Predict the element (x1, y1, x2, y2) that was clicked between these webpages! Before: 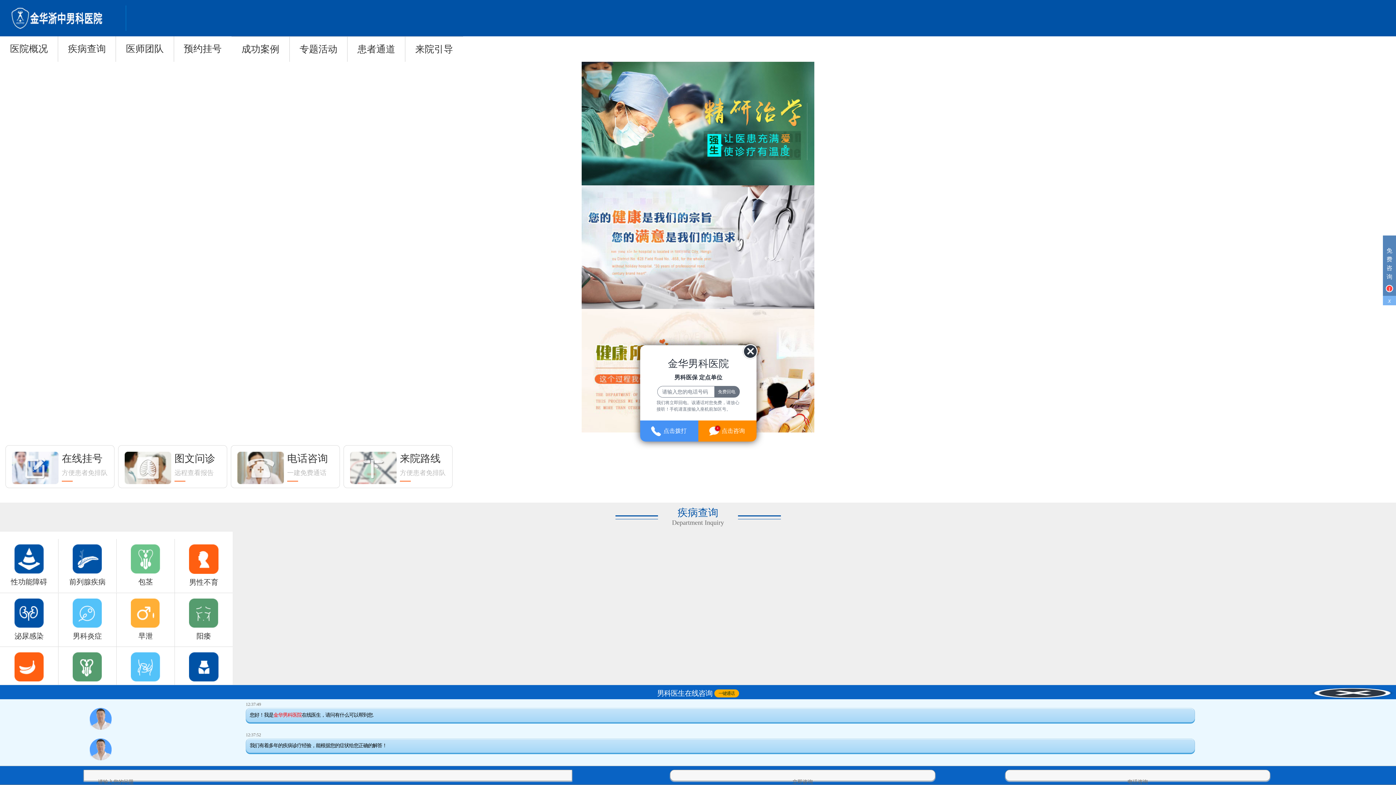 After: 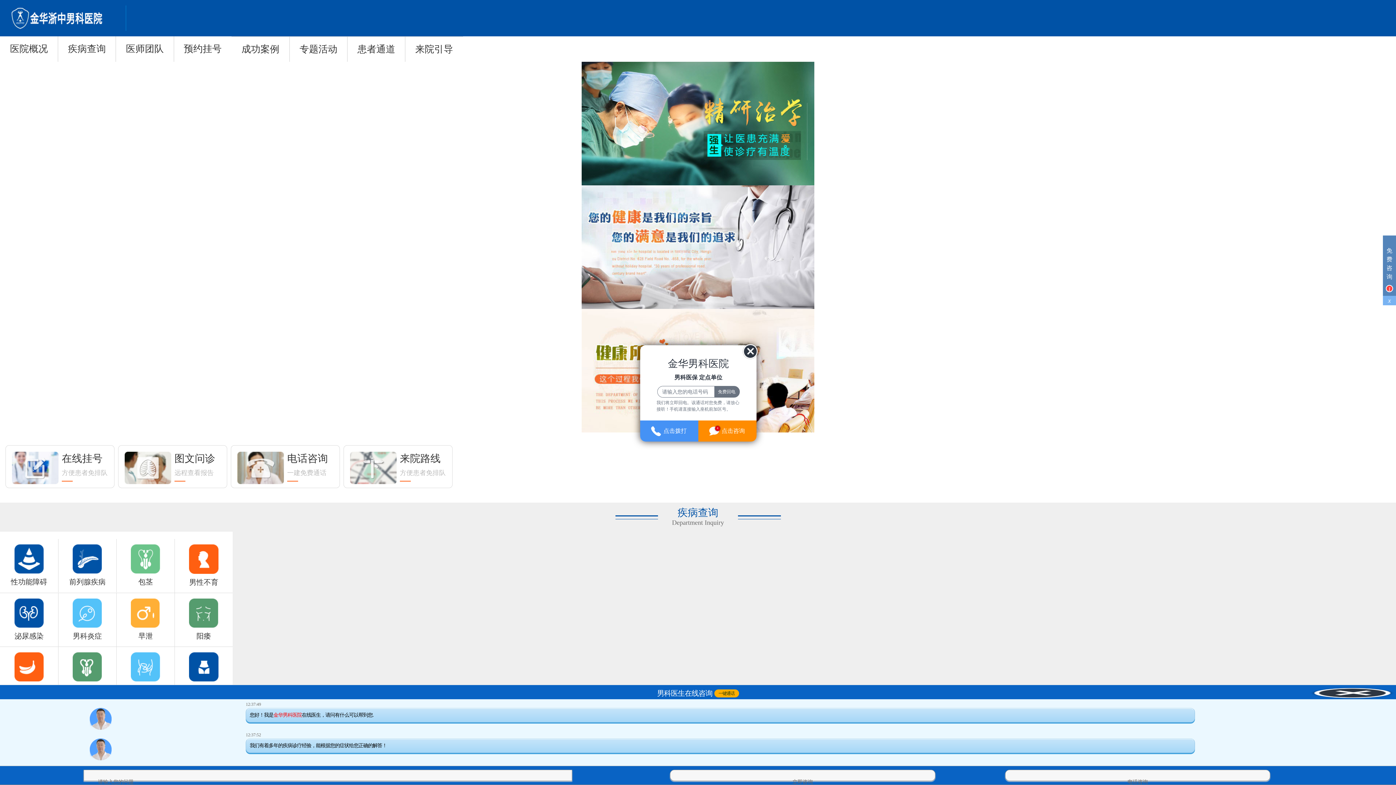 Action: bbox: (0, 36, 57, 61) label: 医院概况